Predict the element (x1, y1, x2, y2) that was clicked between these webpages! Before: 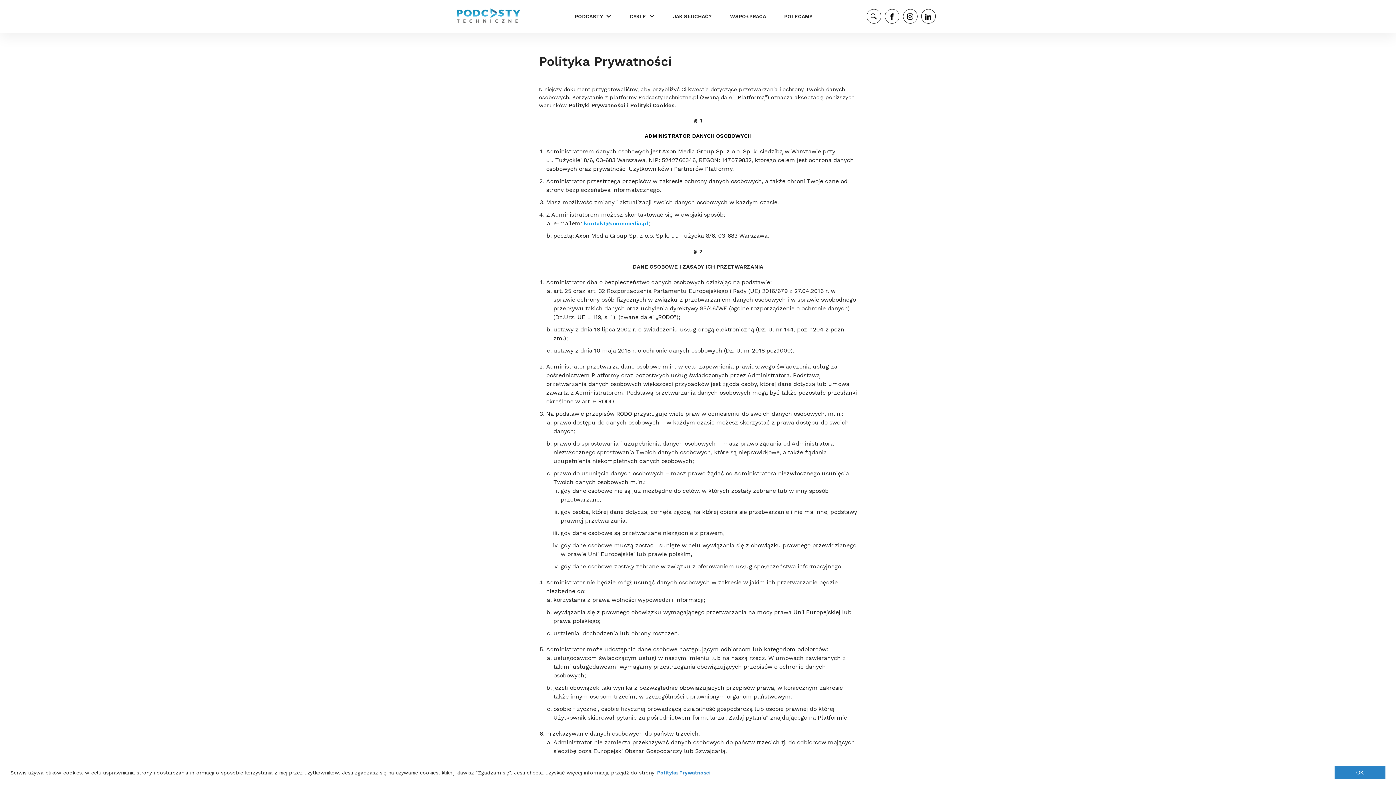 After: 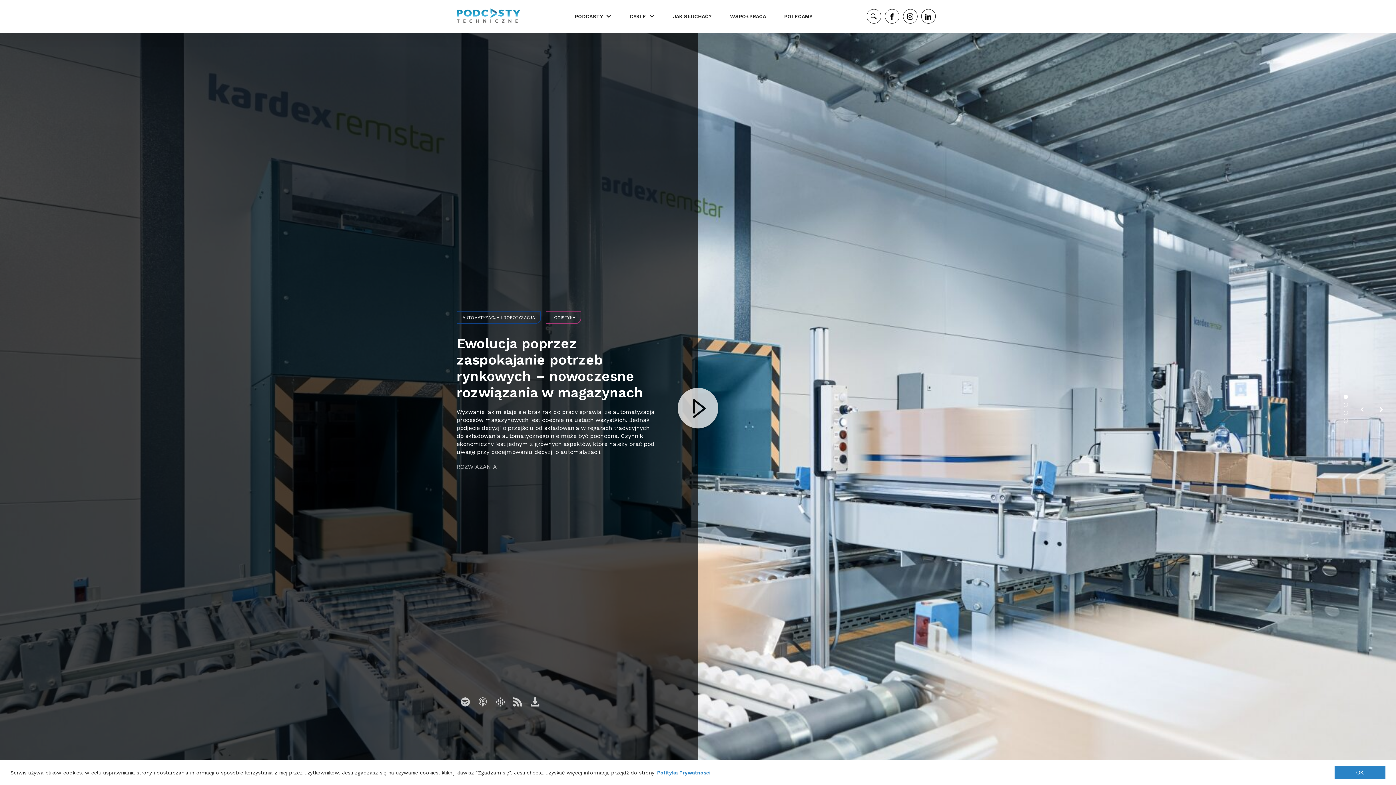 Action: bbox: (456, 8, 520, 24)